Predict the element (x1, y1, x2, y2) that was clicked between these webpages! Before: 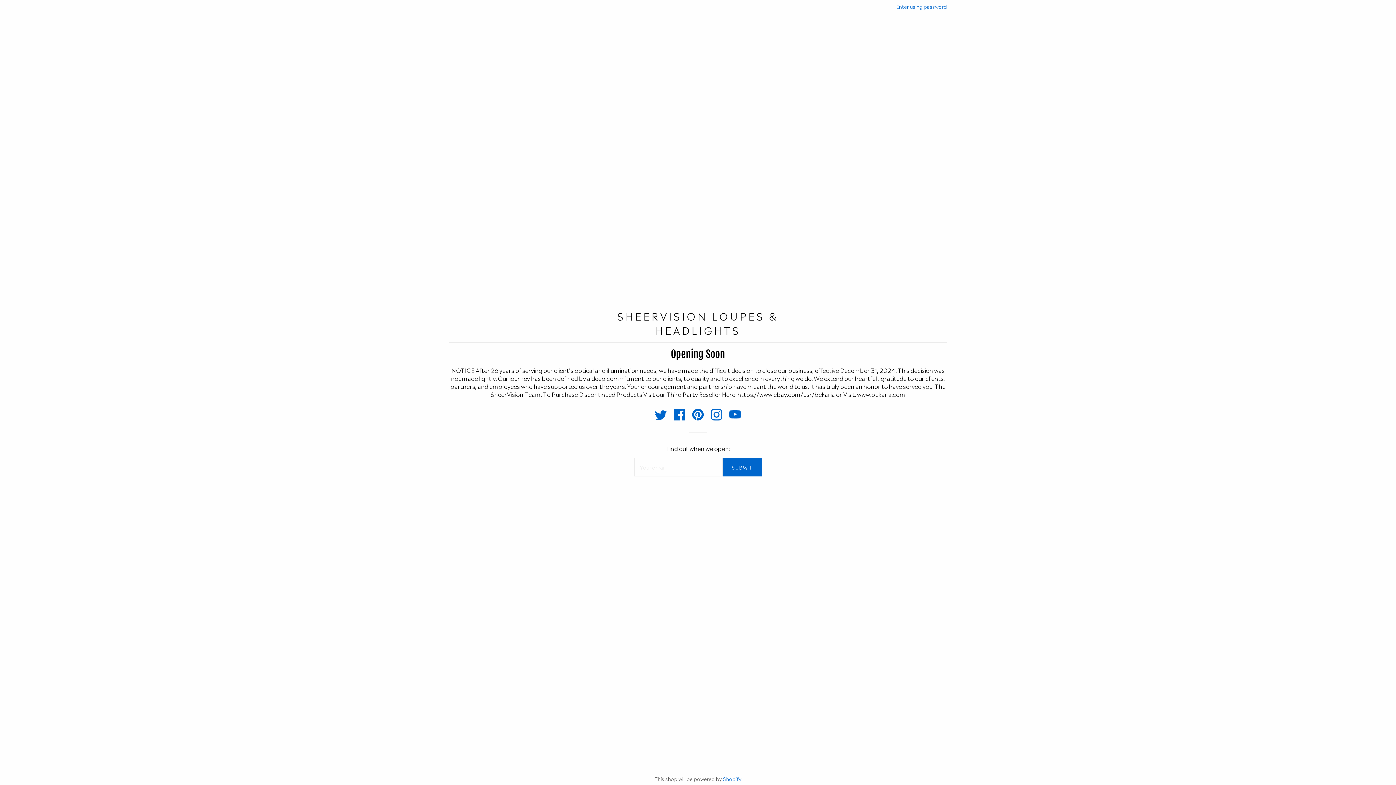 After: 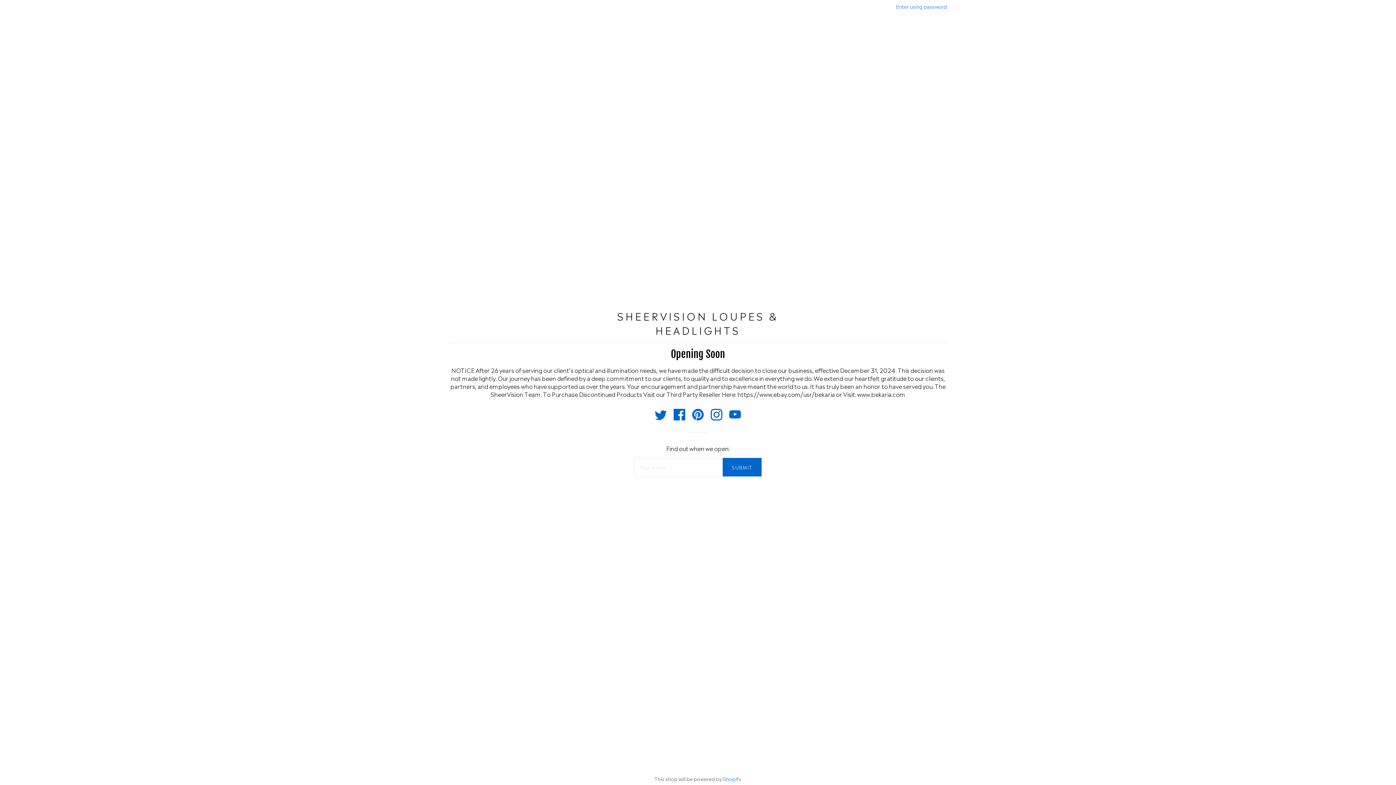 Action: label:   bbox: (710, 413, 723, 422)